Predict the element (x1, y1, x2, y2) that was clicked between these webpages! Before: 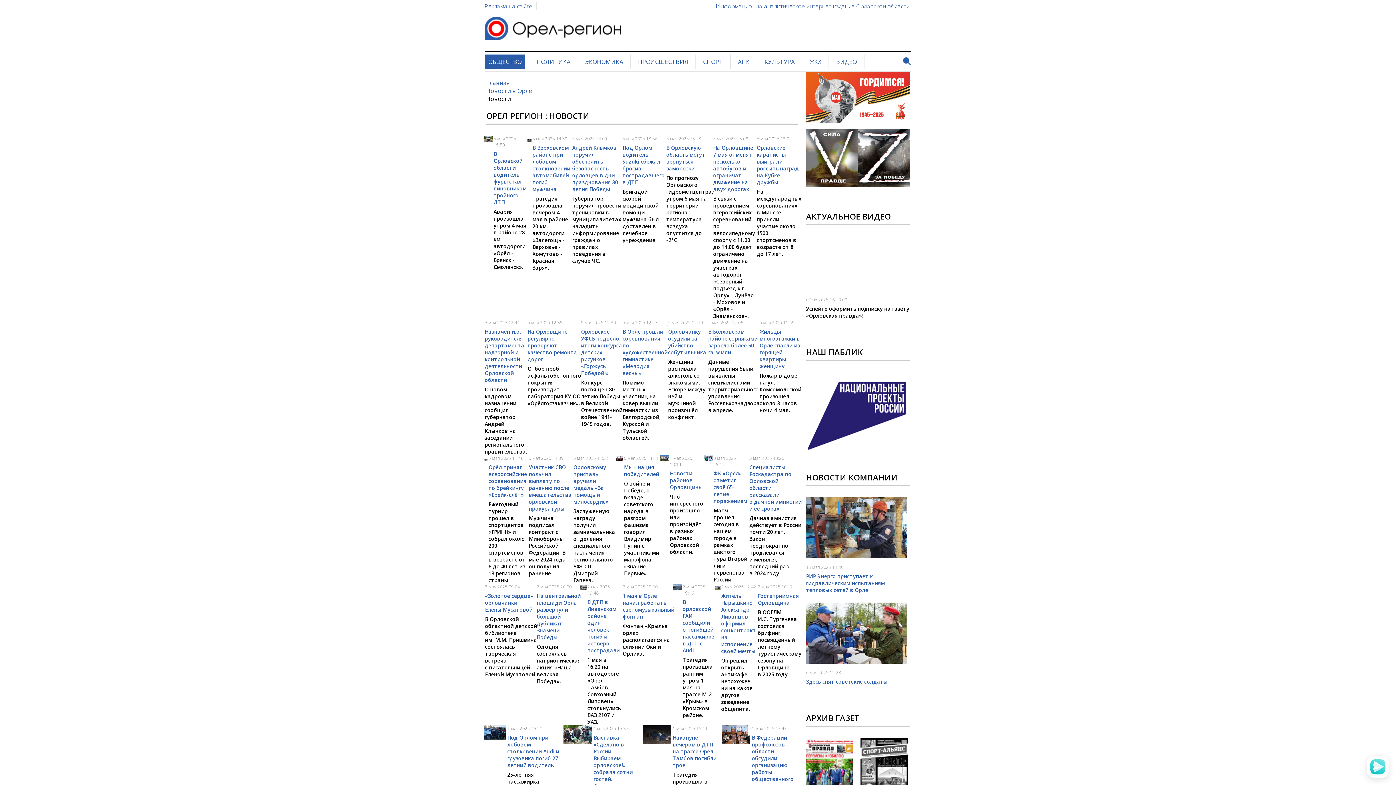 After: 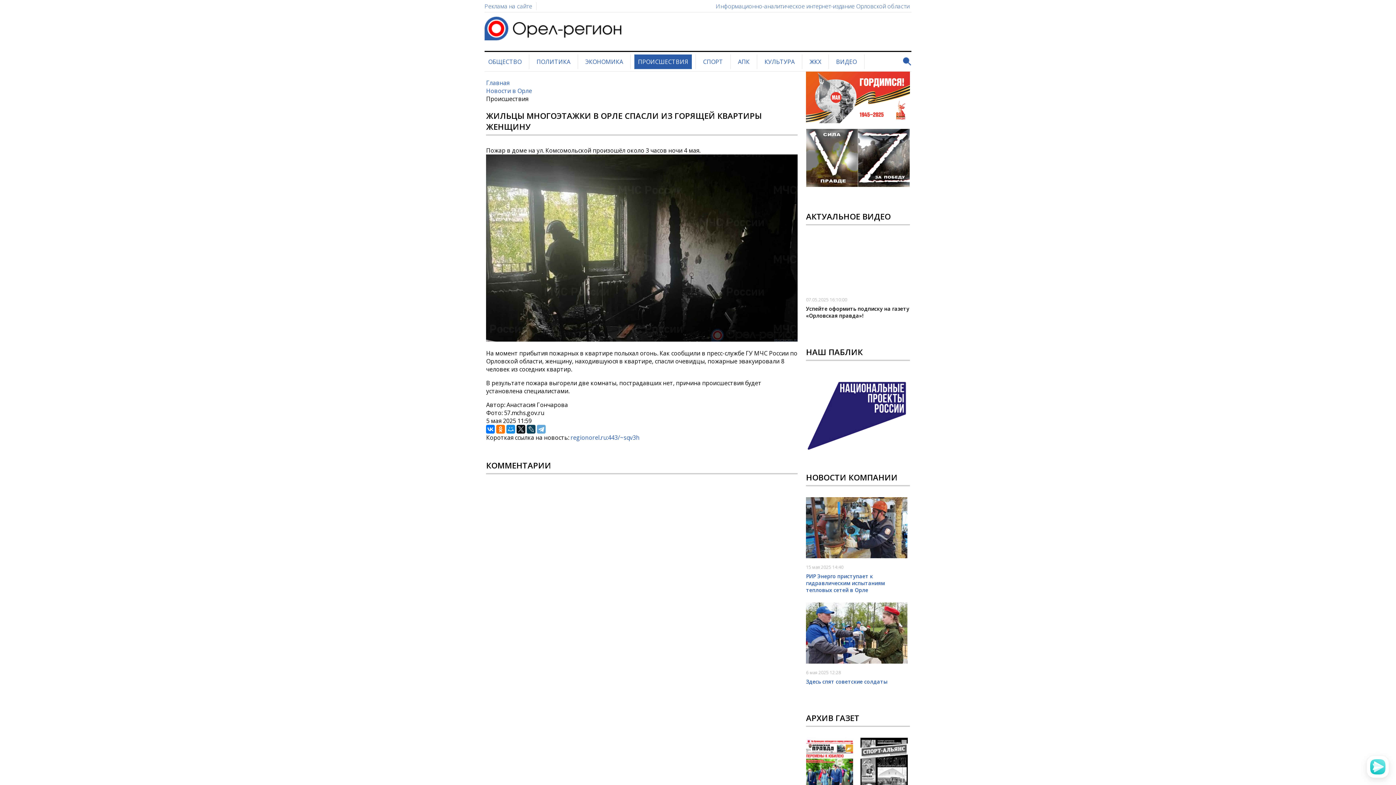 Action: bbox: (759, 328, 800, 369) label: Жильцы многоэтажки в Орле спасли из горящей квартиры женщину